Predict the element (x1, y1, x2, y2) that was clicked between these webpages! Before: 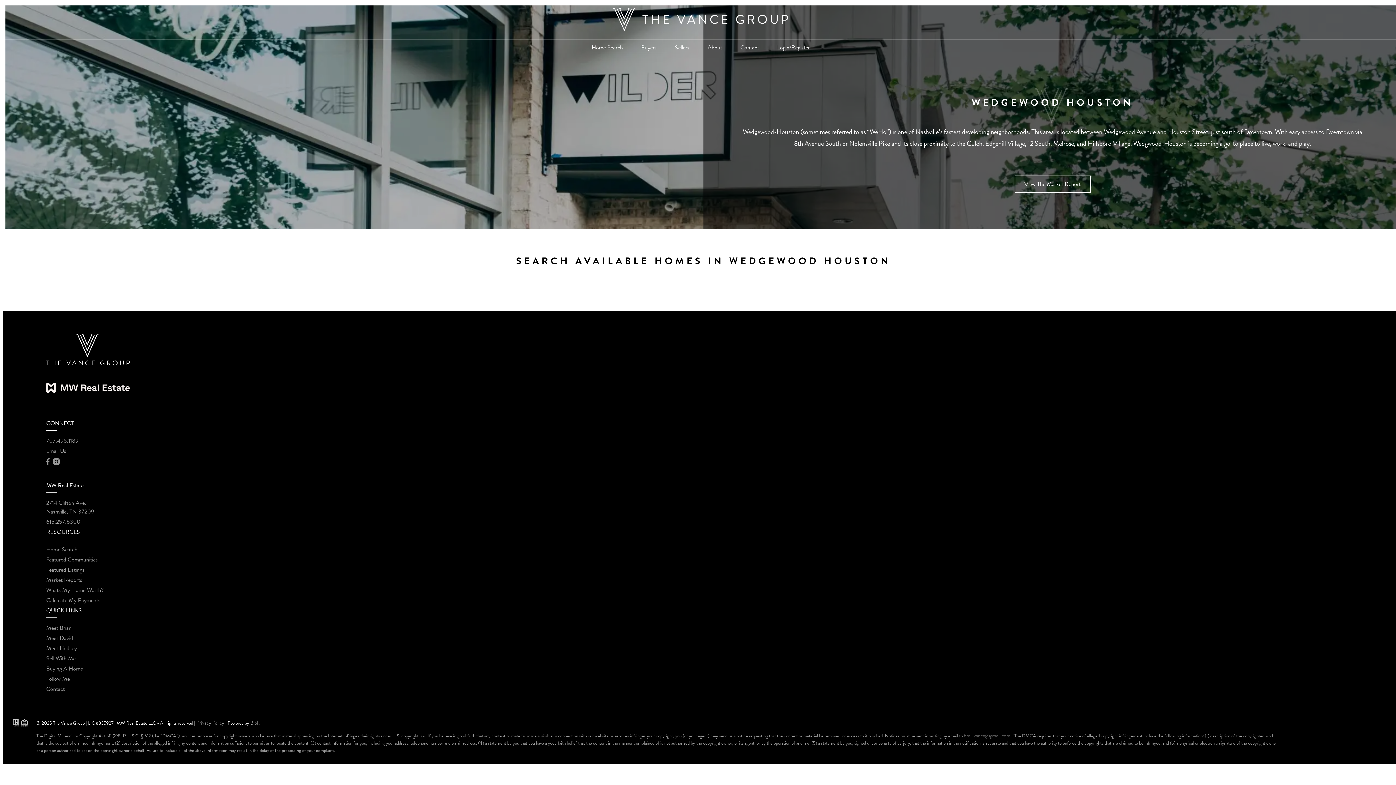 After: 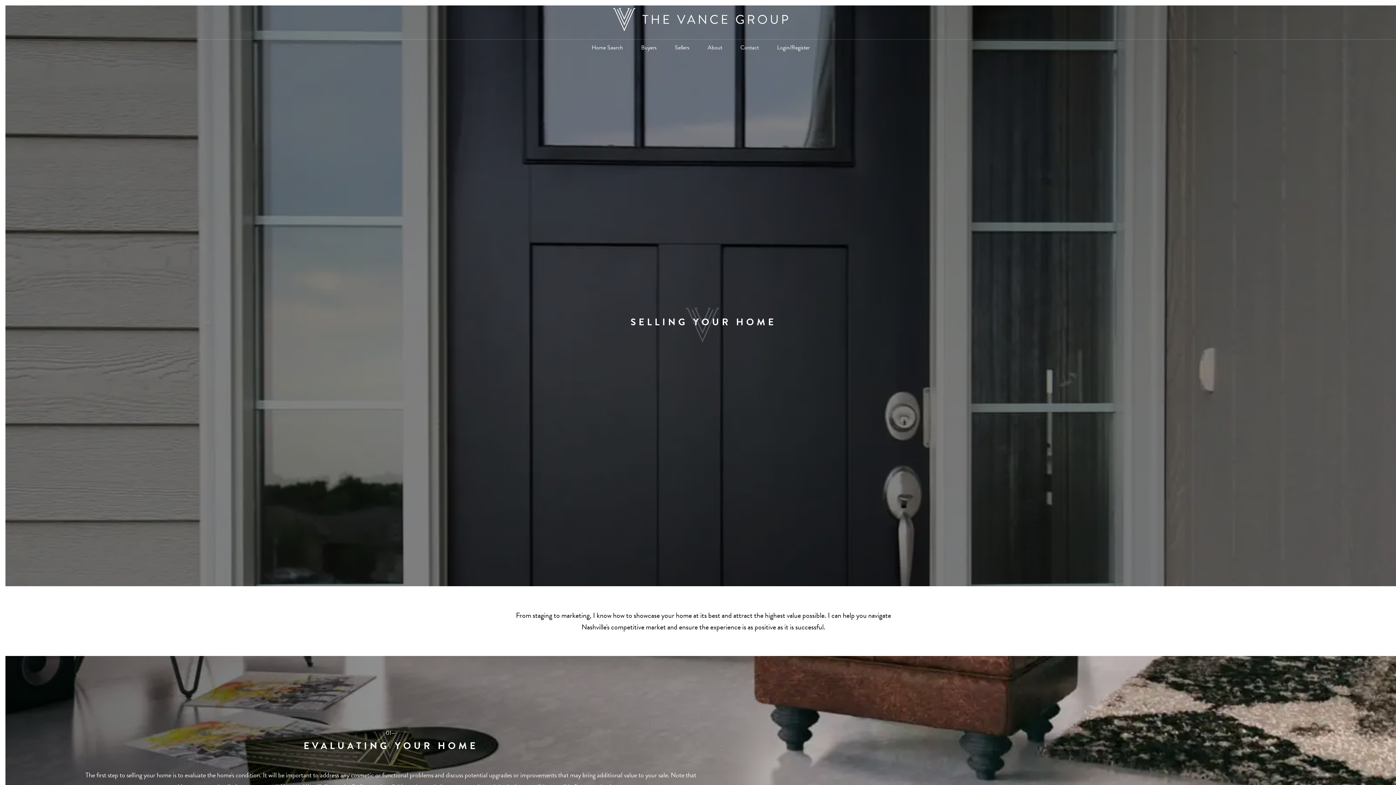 Action: label: Sell With Me bbox: (46, 654, 75, 663)